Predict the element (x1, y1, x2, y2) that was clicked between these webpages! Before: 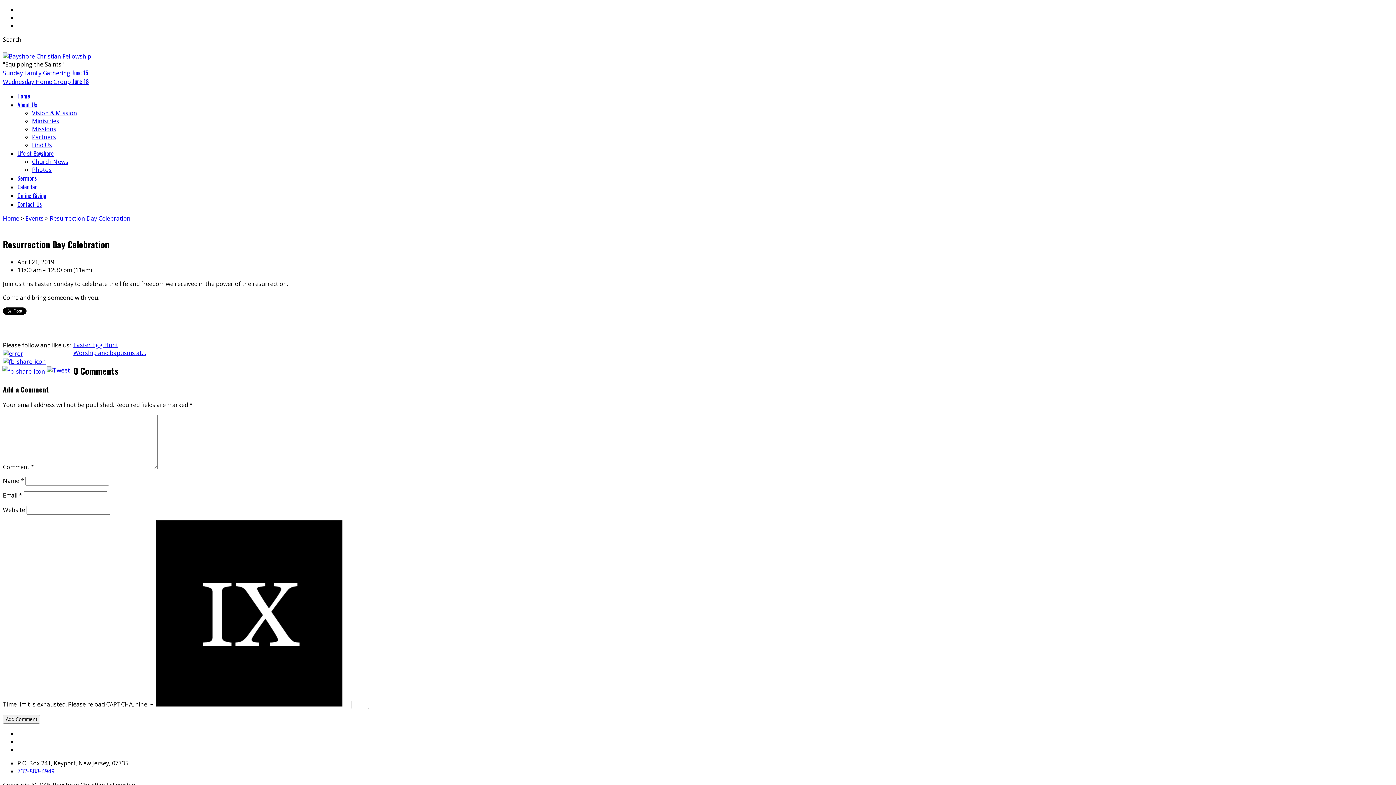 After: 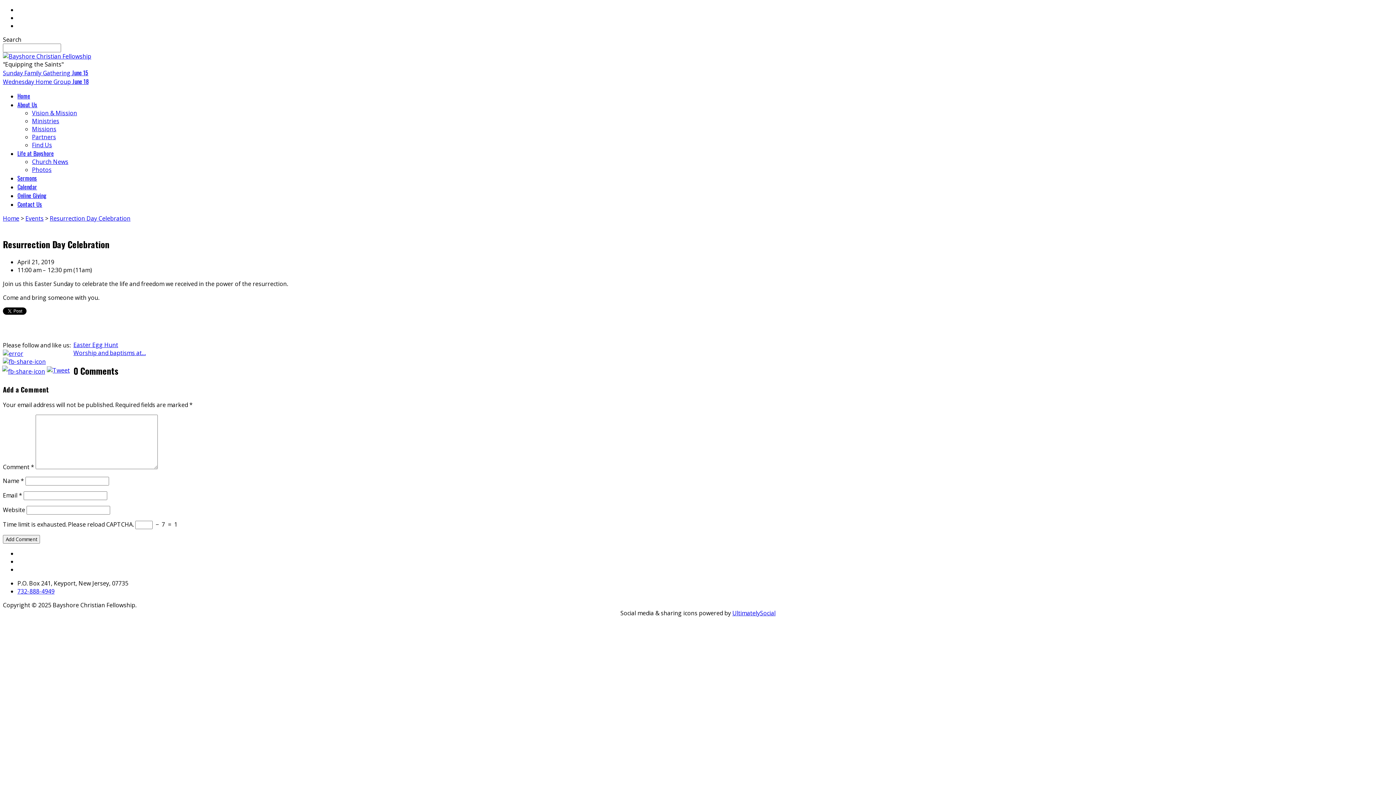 Action: bbox: (49, 214, 130, 222) label: Resurrection Day Celebration